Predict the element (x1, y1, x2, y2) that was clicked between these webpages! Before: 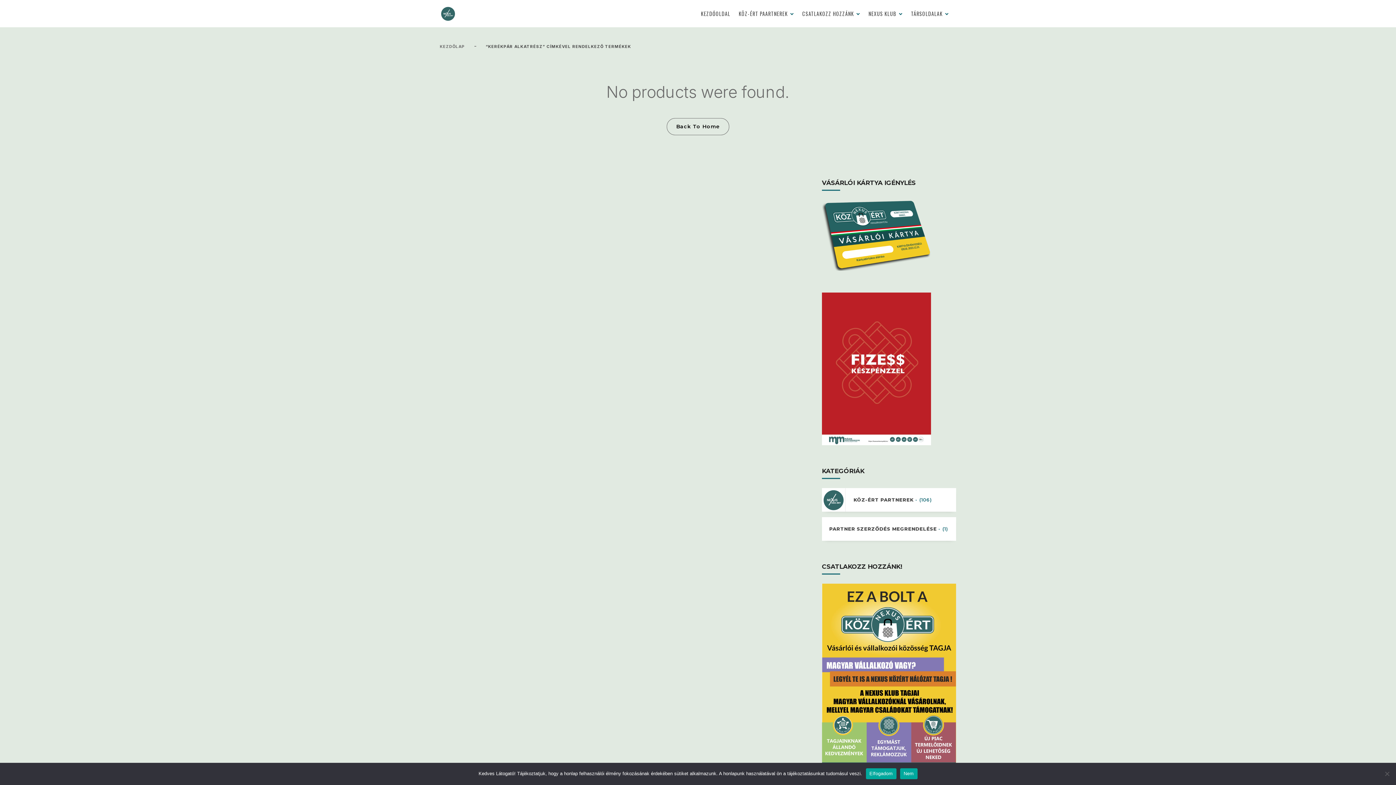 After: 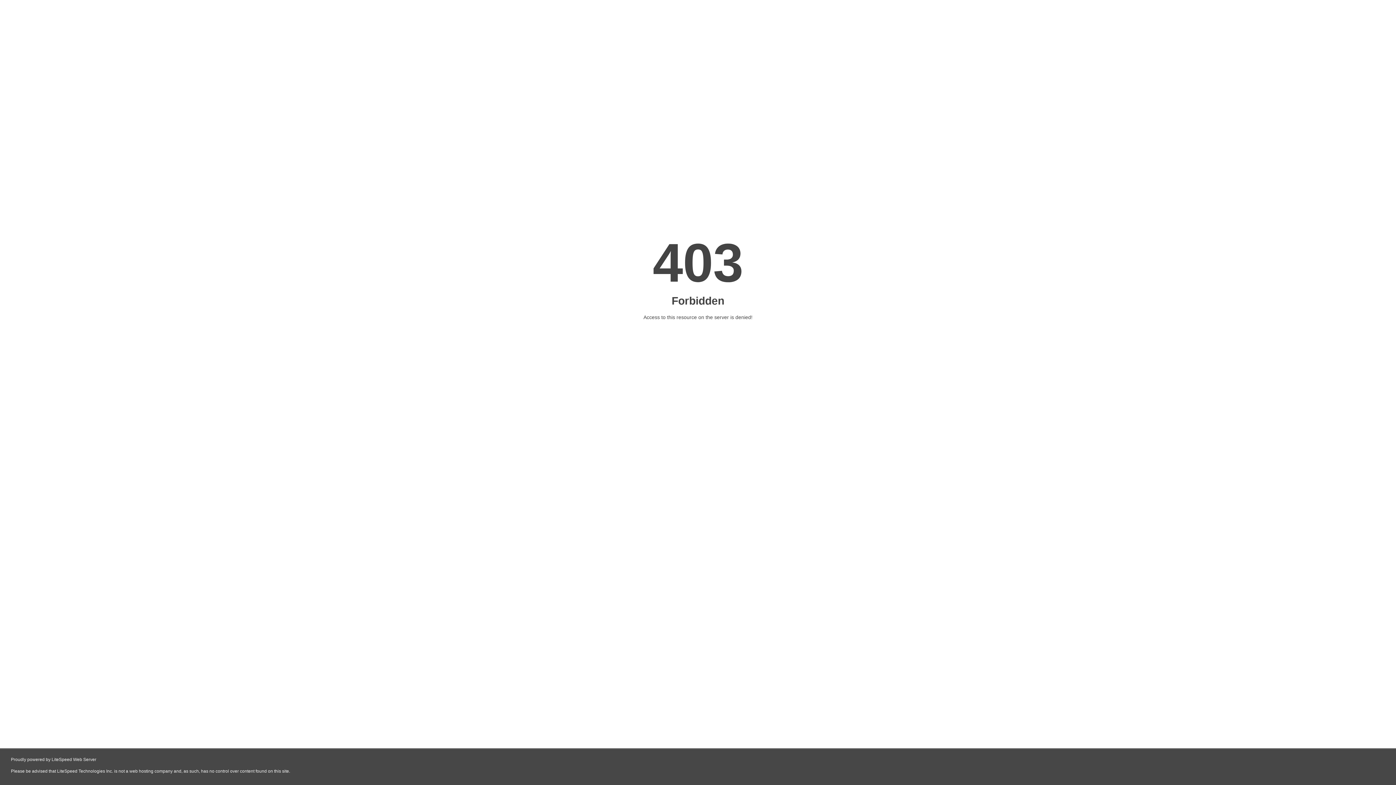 Action: bbox: (822, 364, 931, 372)